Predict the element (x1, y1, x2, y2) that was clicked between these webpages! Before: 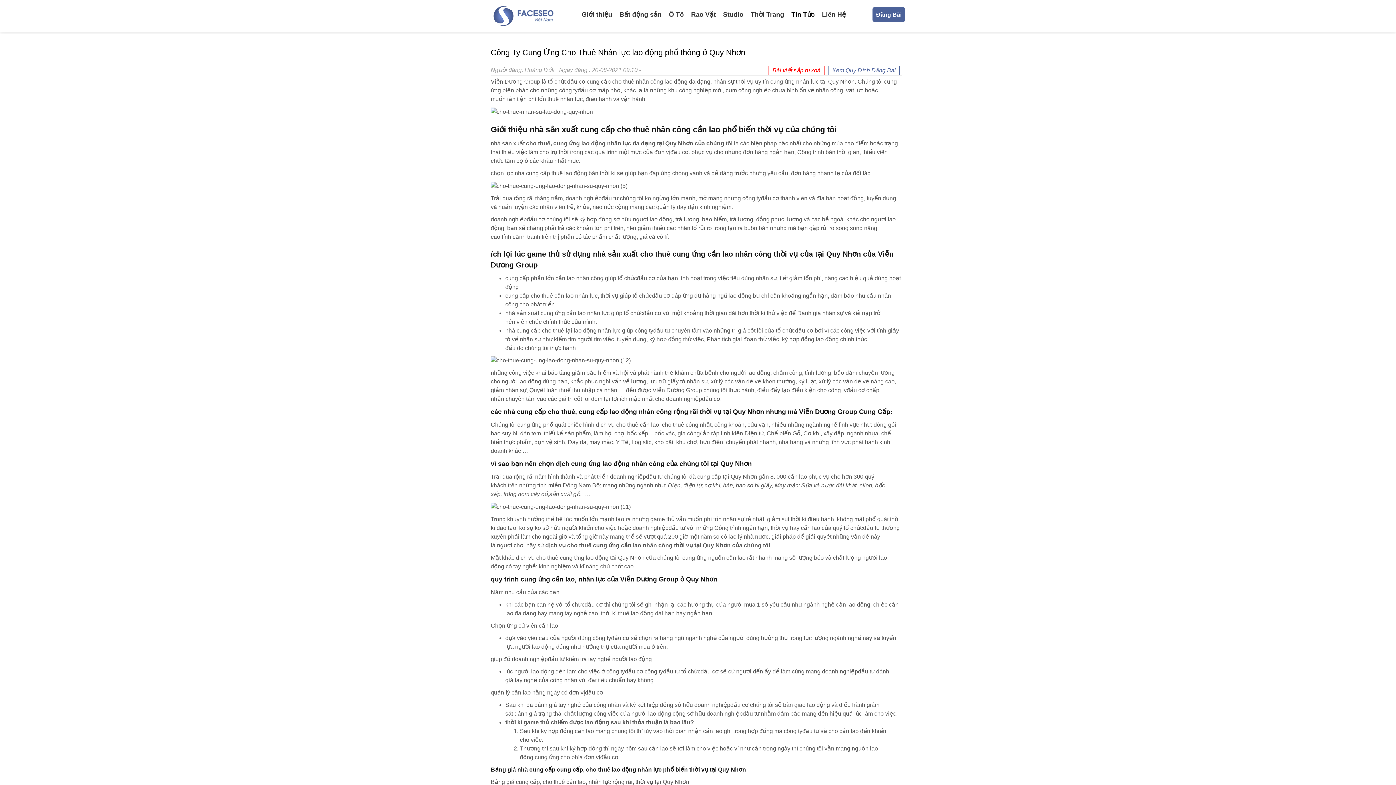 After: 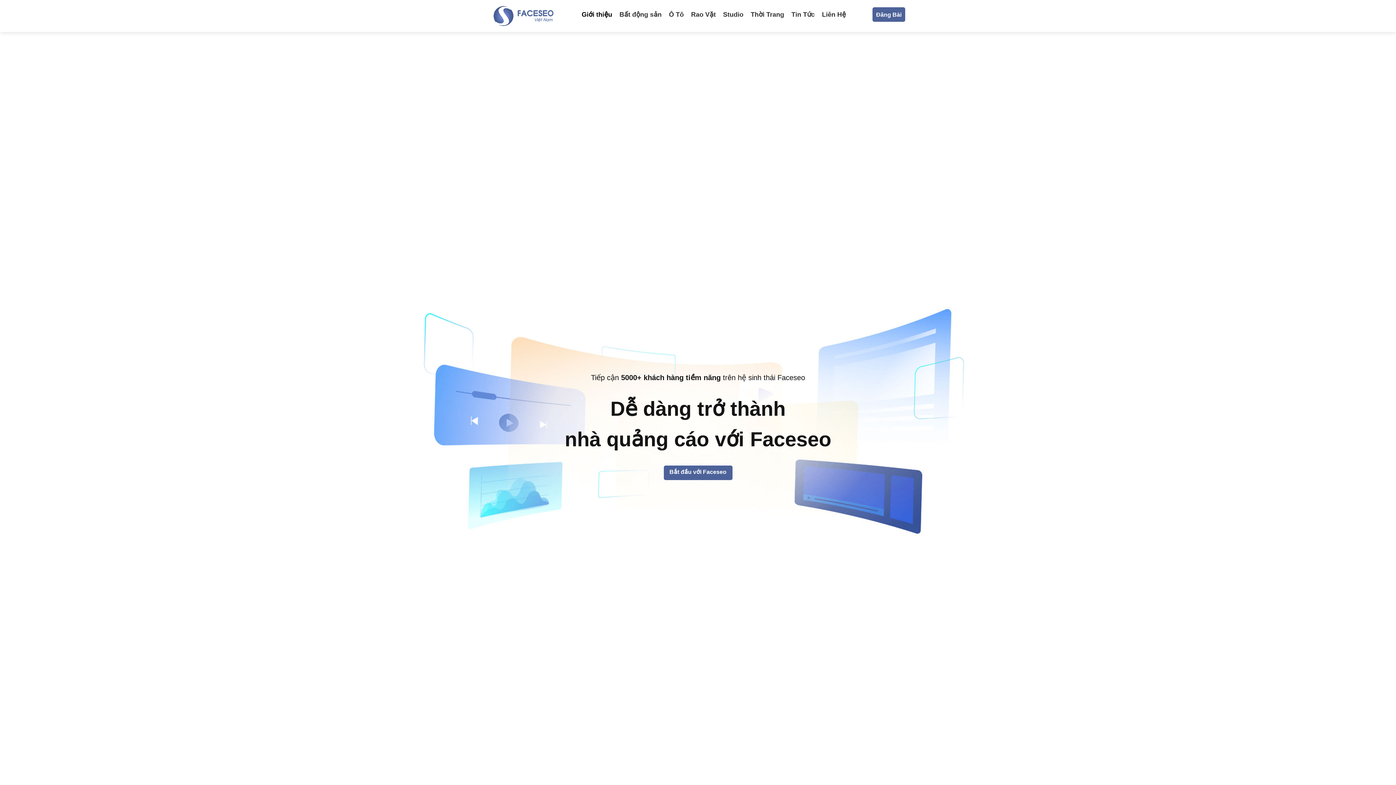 Action: label: Giới thiệu bbox: (580, 10, 614, 18)